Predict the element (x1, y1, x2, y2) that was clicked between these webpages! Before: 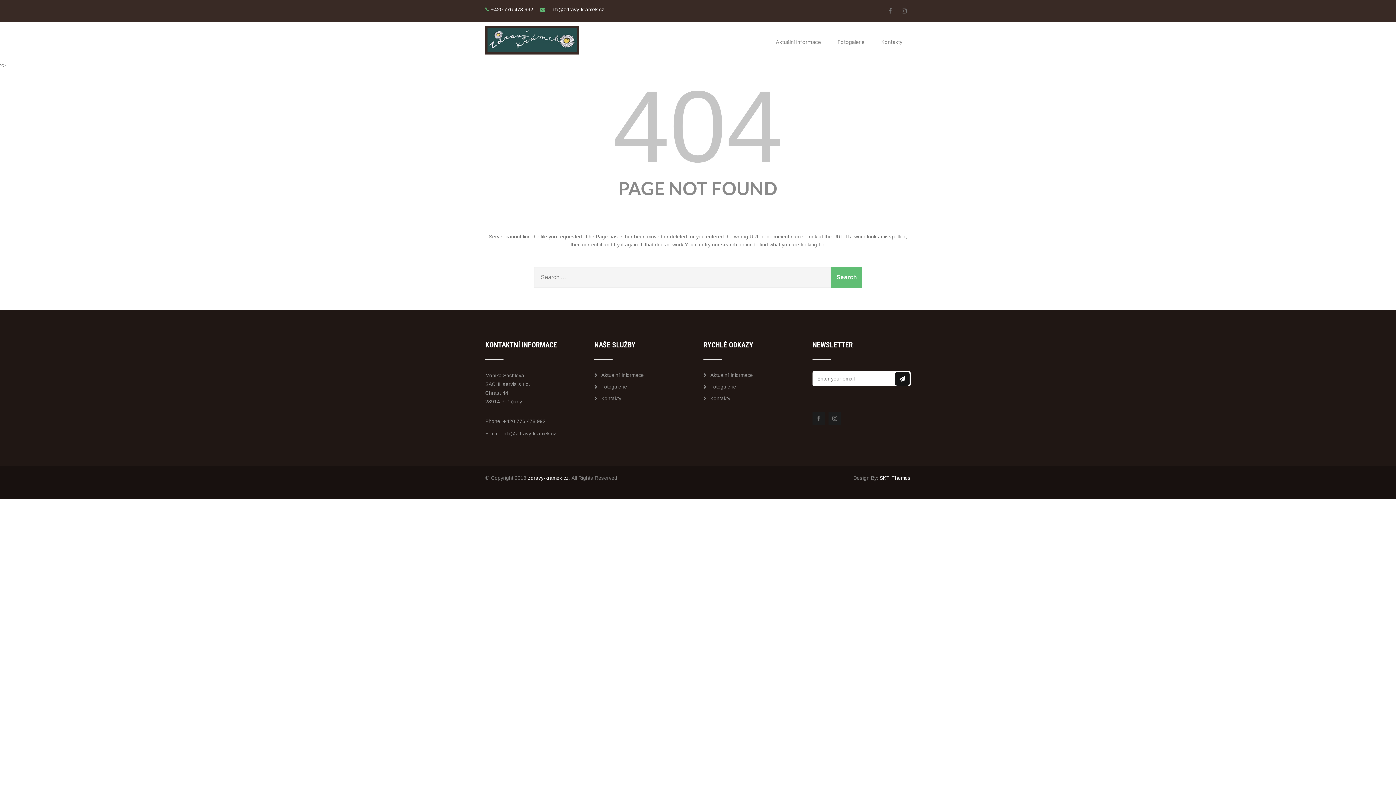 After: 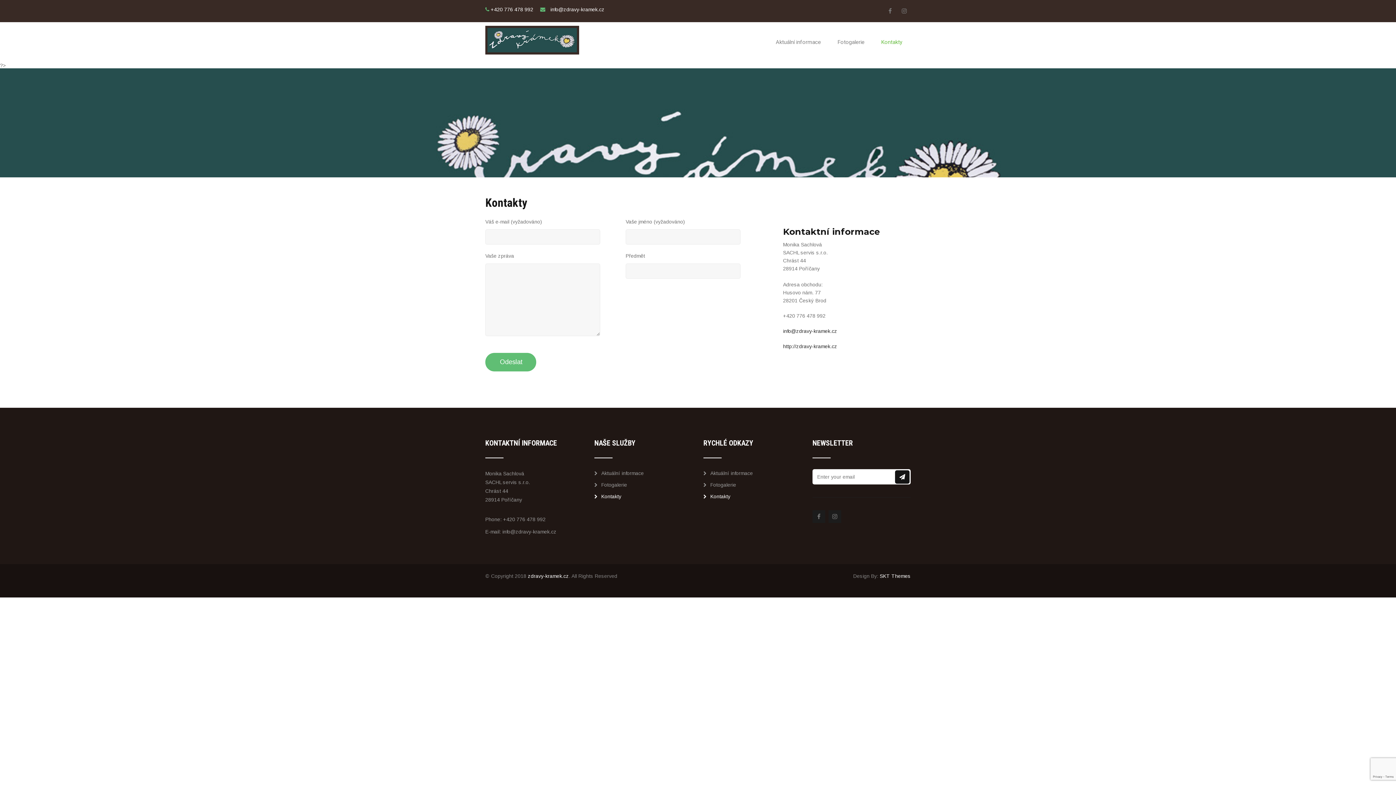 Action: bbox: (873, 22, 910, 62) label: Kontakty